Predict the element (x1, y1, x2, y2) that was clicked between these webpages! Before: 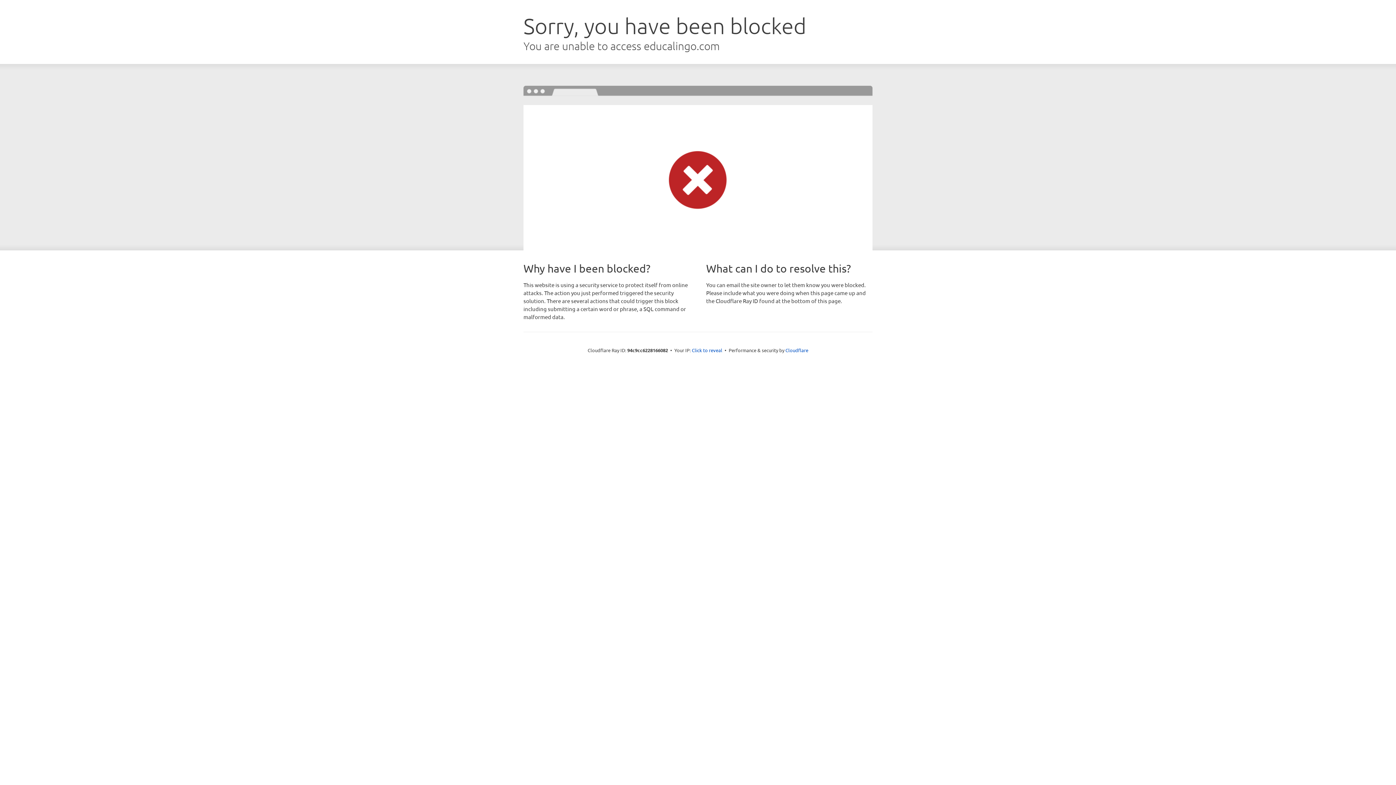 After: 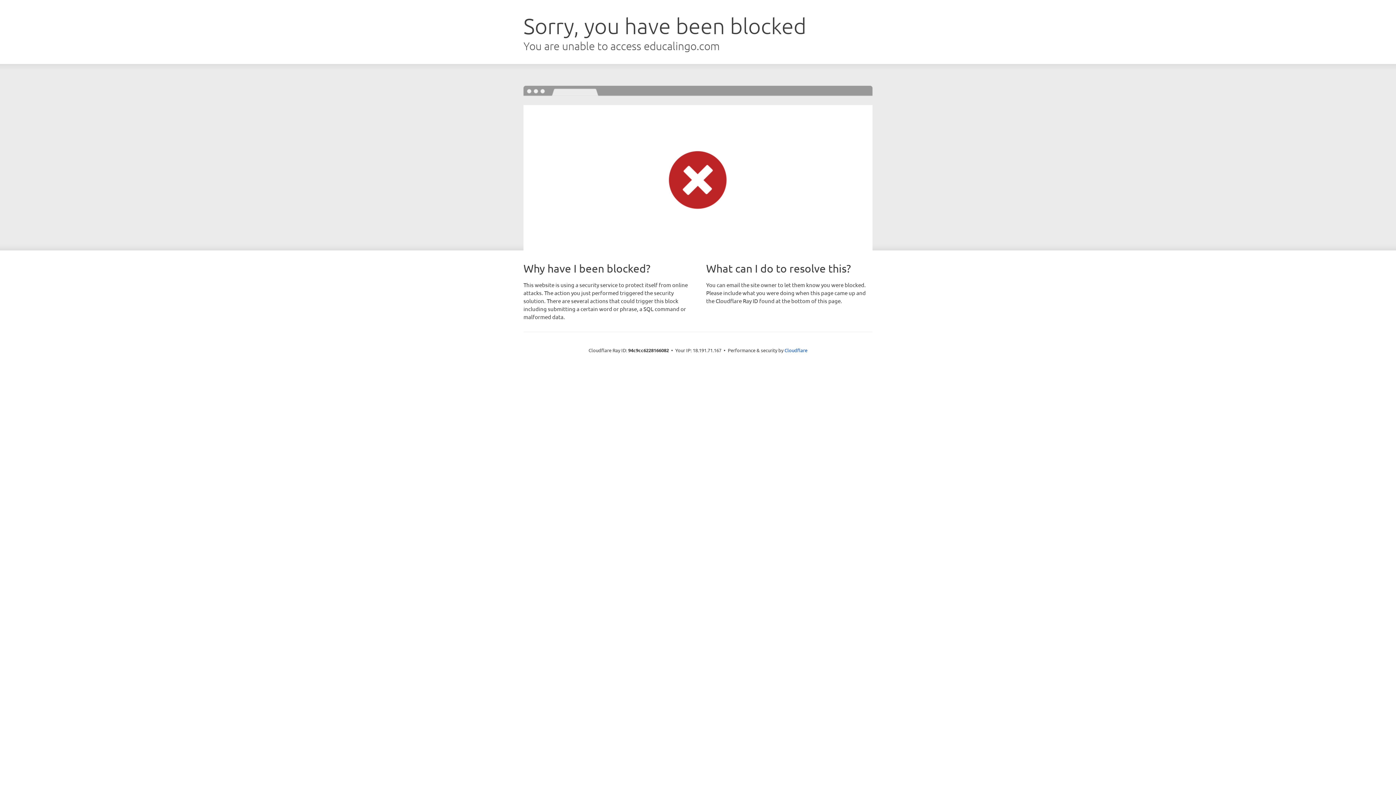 Action: bbox: (692, 346, 722, 353) label: Click to reveal